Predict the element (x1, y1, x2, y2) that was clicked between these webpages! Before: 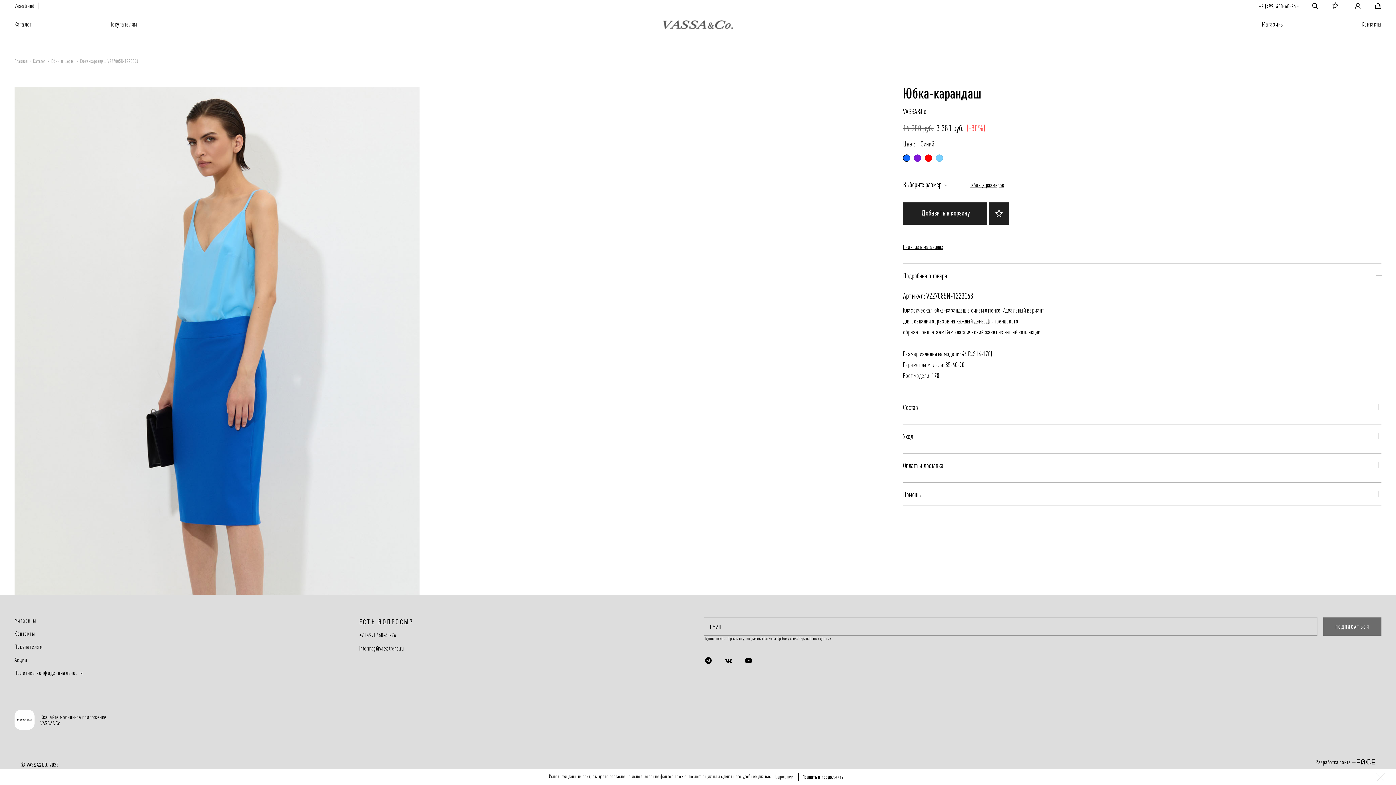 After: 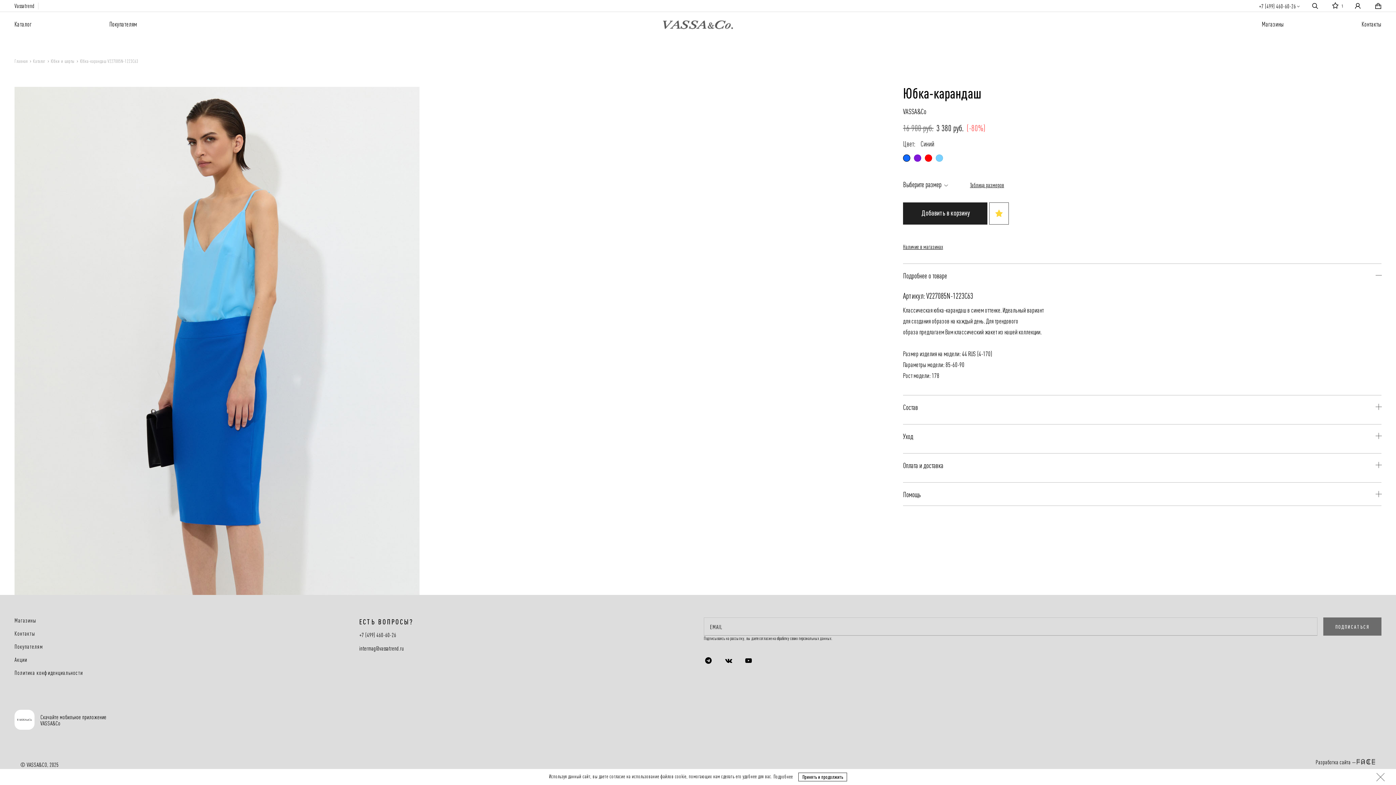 Action: bbox: (989, 202, 1009, 224)